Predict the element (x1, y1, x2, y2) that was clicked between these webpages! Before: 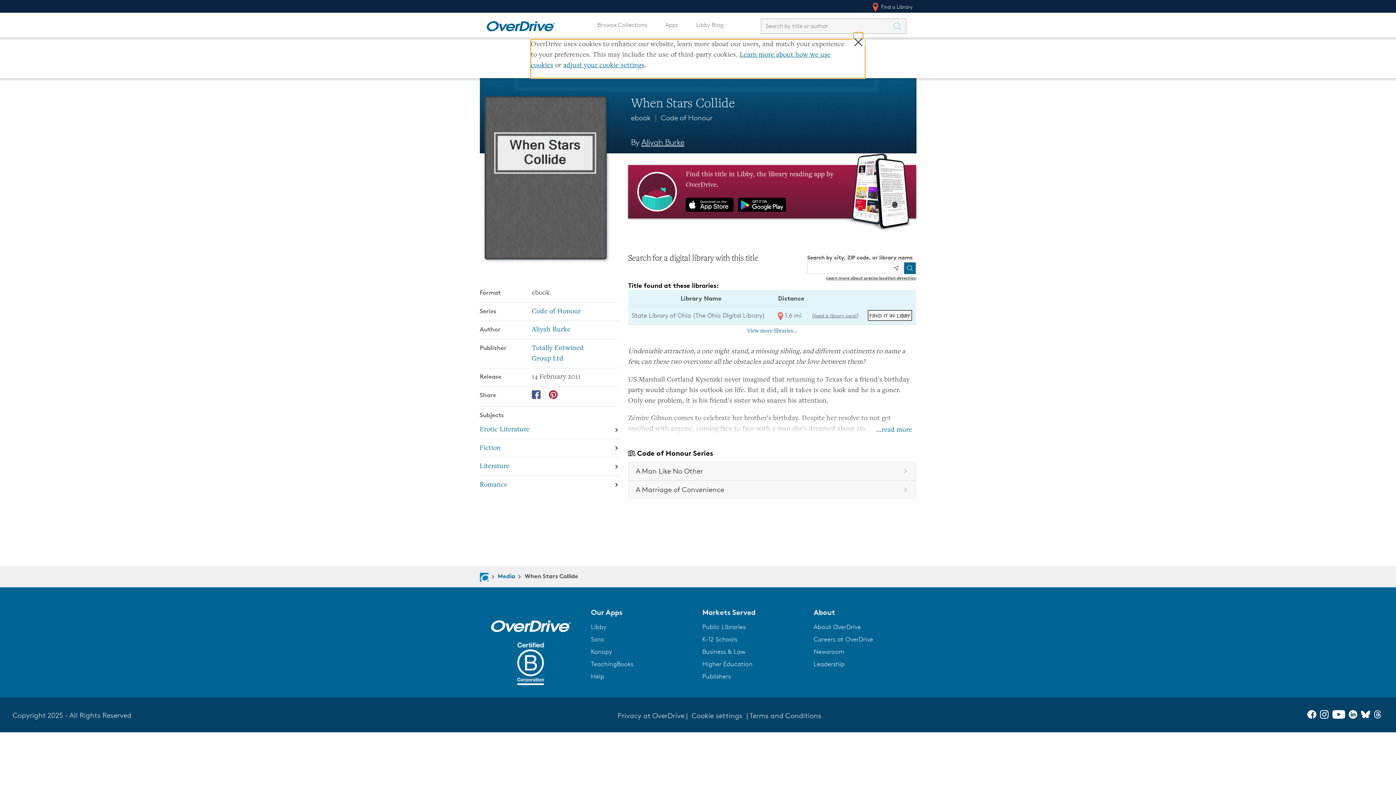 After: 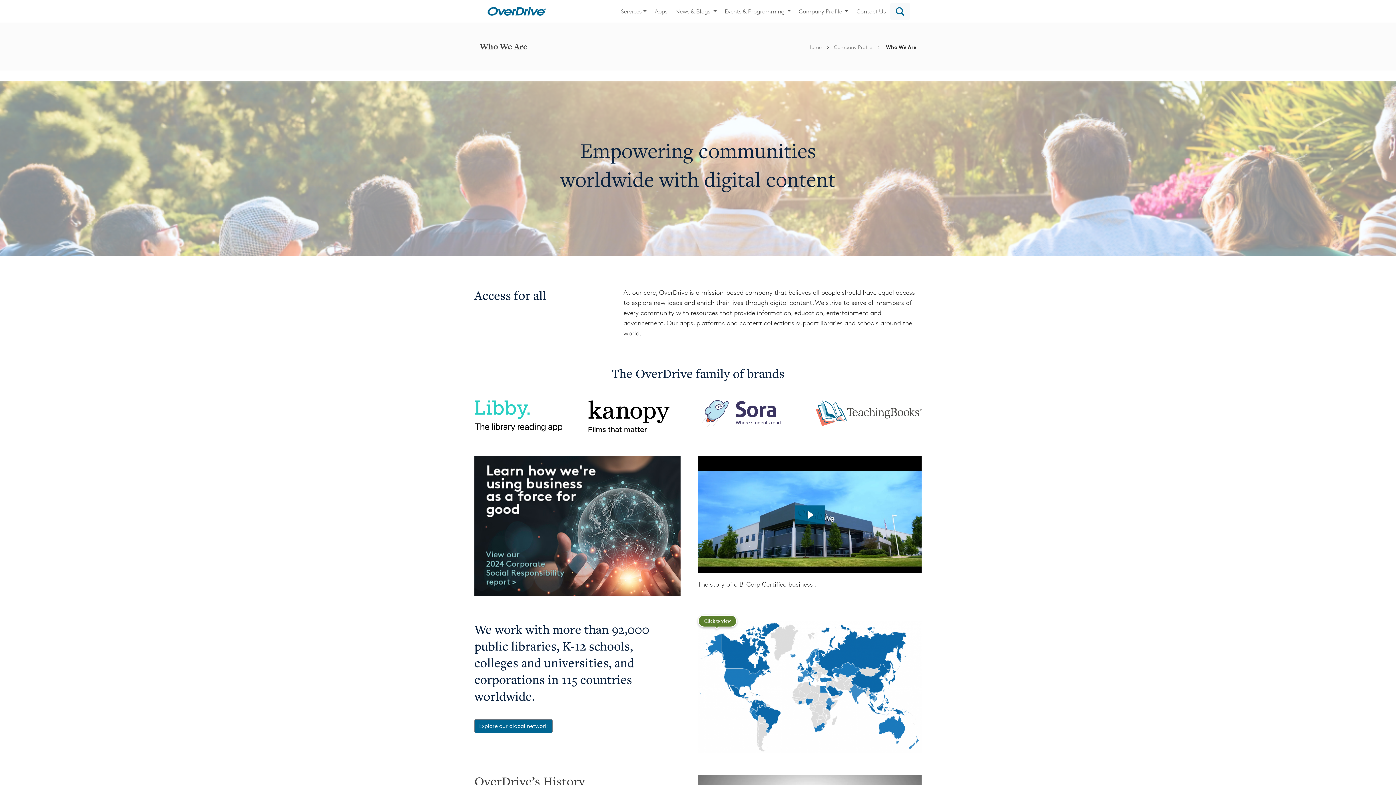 Action: bbox: (517, 679, 544, 686)